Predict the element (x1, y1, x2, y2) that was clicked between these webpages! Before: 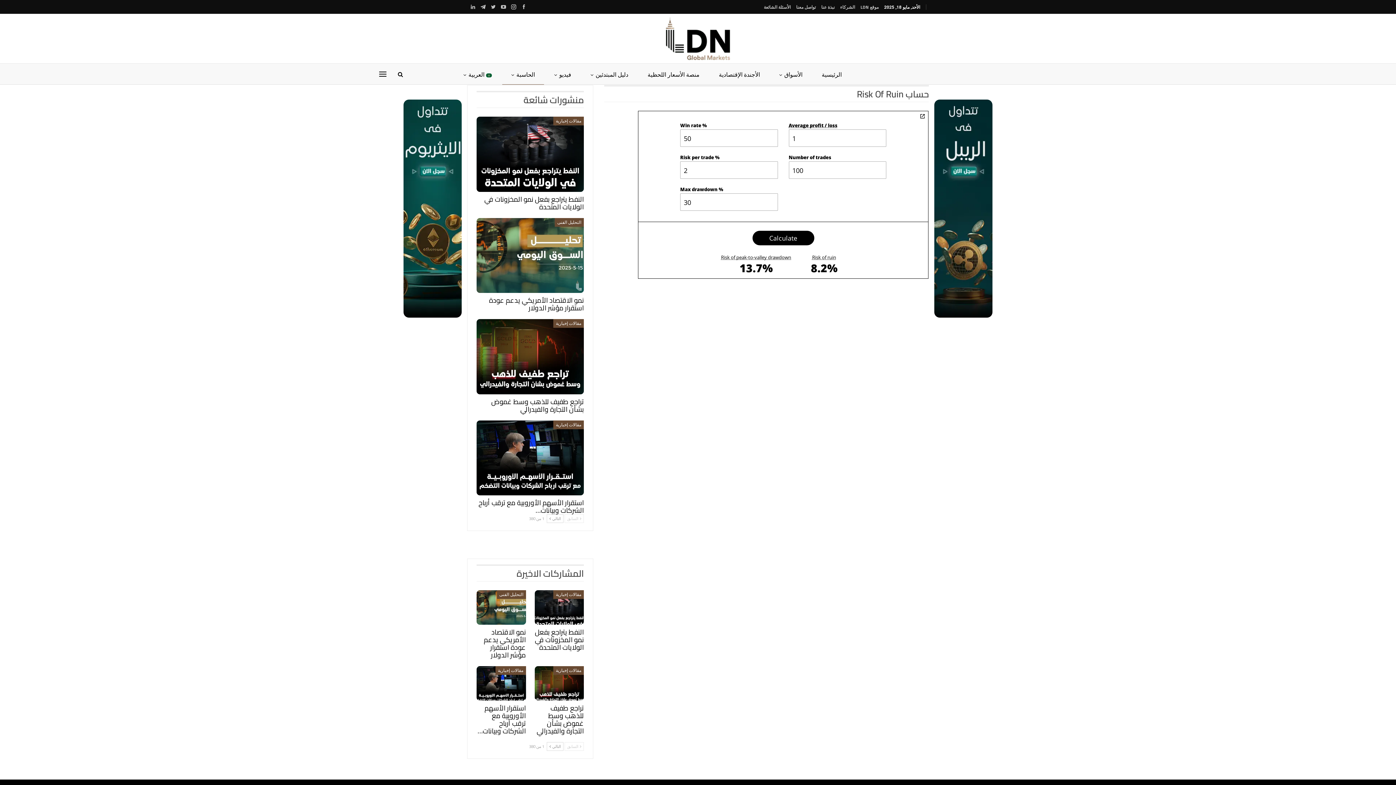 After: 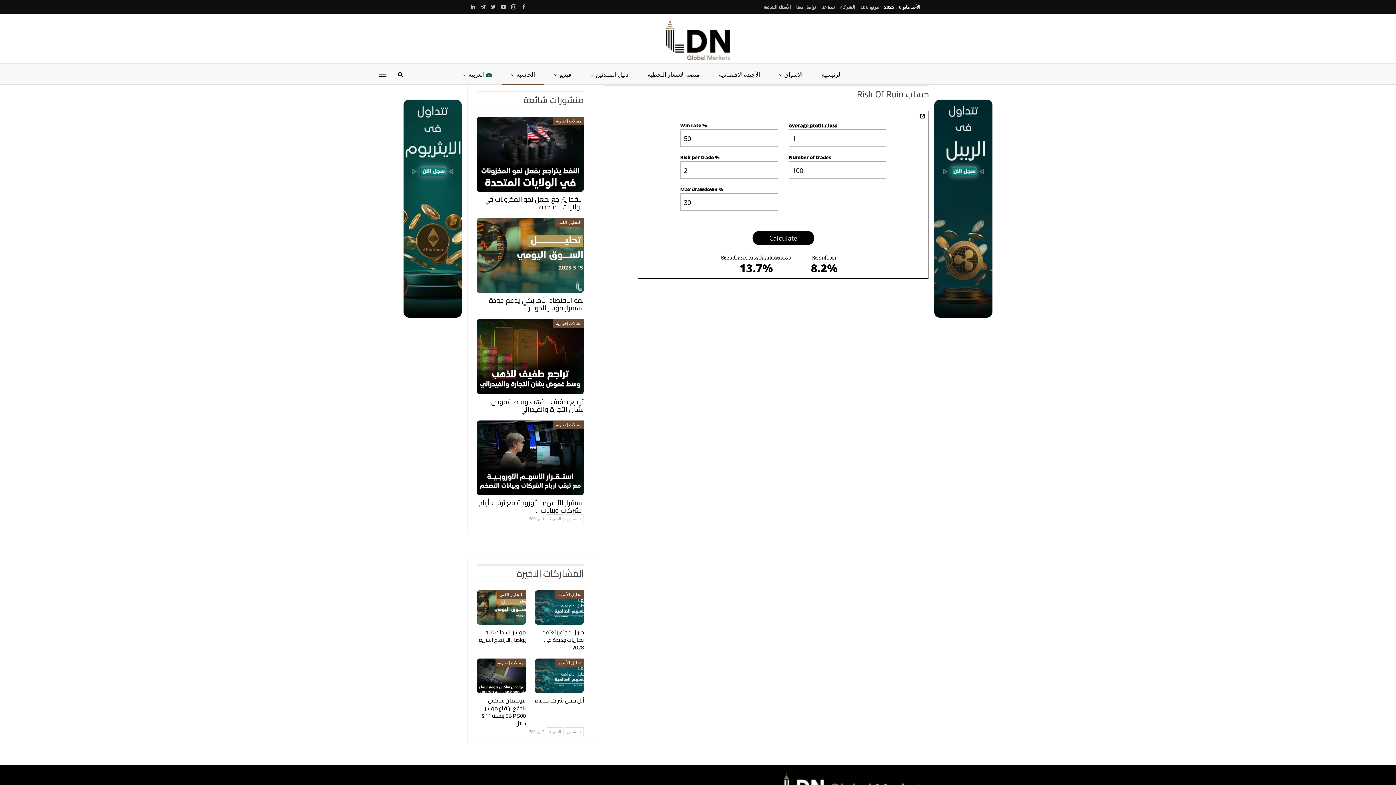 Action: bbox: (546, 742, 563, 751) label: التالي 